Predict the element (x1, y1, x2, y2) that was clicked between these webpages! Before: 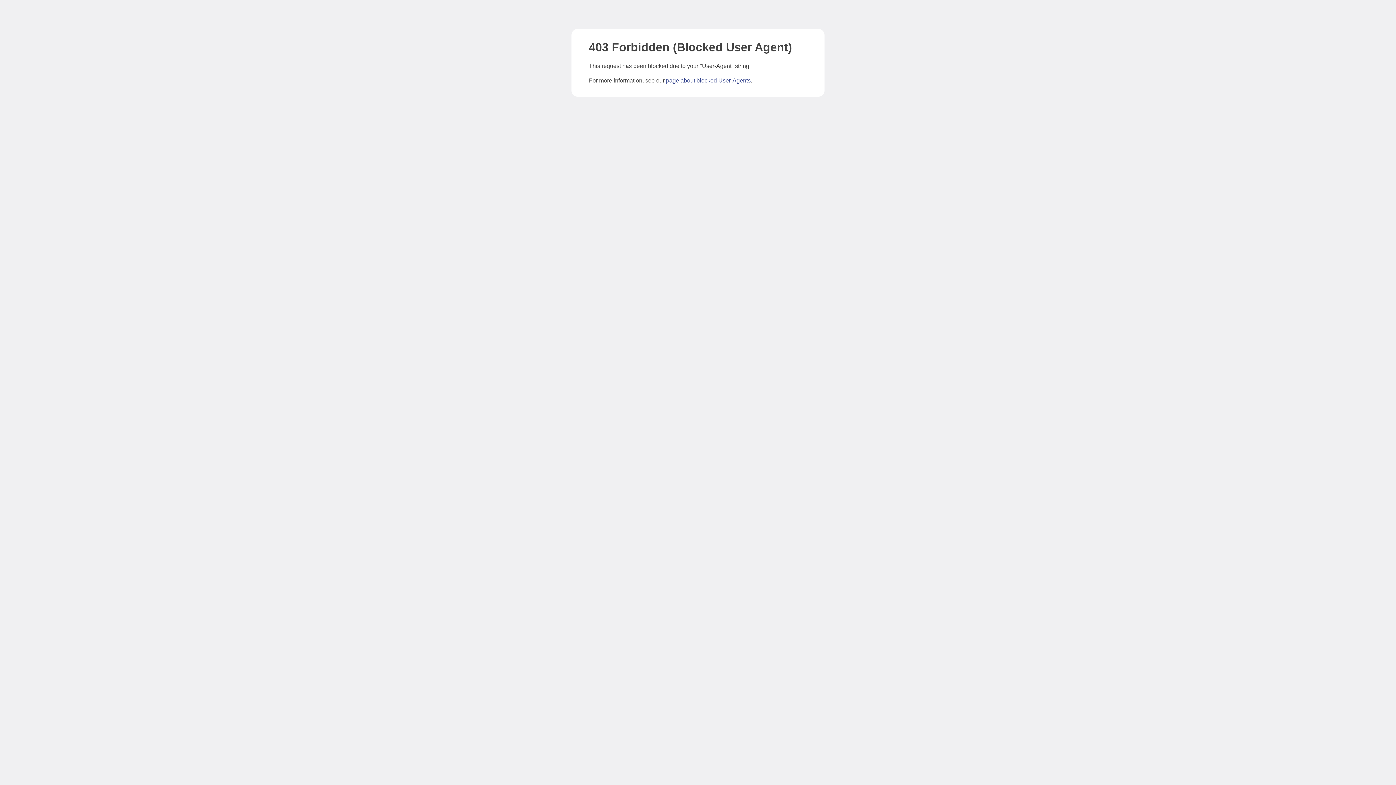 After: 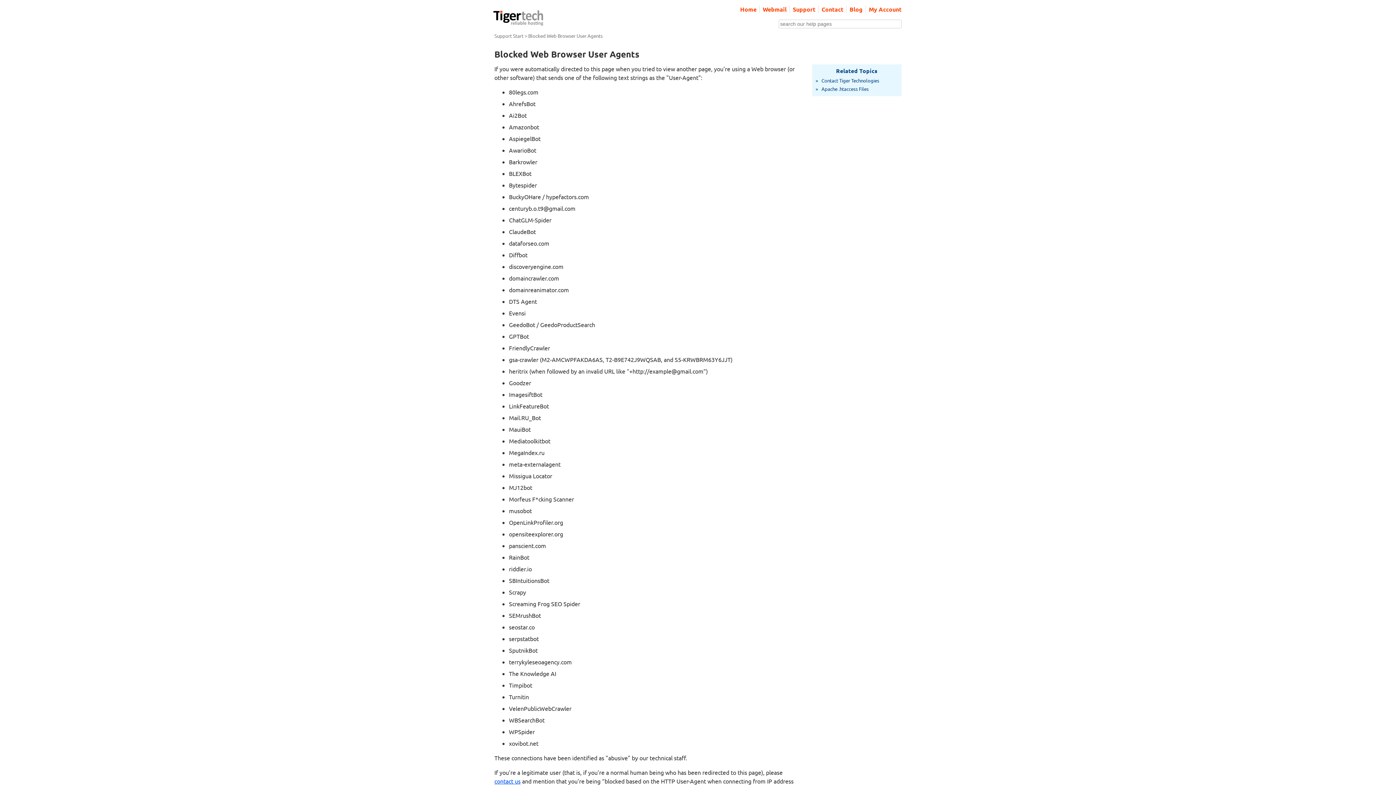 Action: bbox: (666, 77, 750, 83) label: page about blocked User-Agents